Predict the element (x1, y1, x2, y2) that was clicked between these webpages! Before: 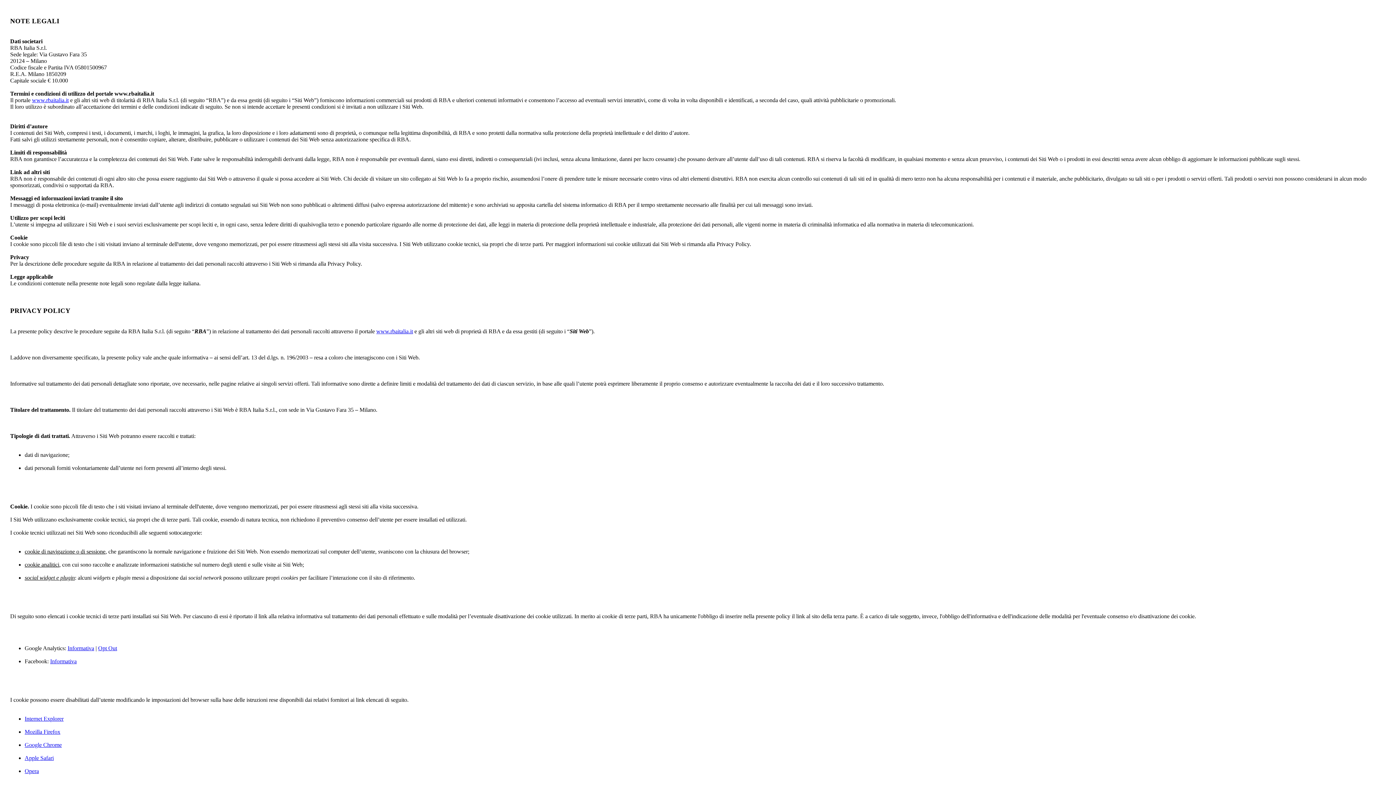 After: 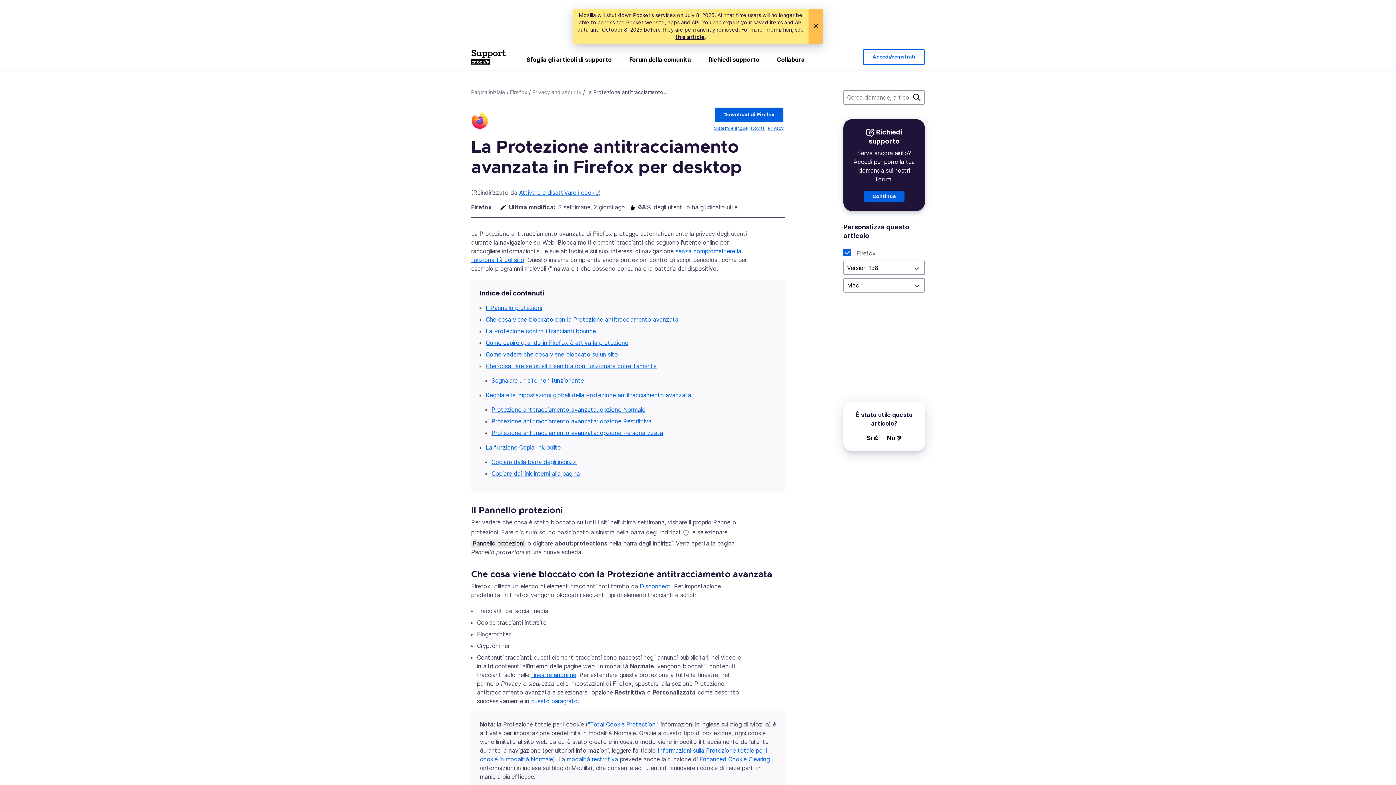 Action: label: Mozilla Firefox bbox: (24, 729, 60, 735)